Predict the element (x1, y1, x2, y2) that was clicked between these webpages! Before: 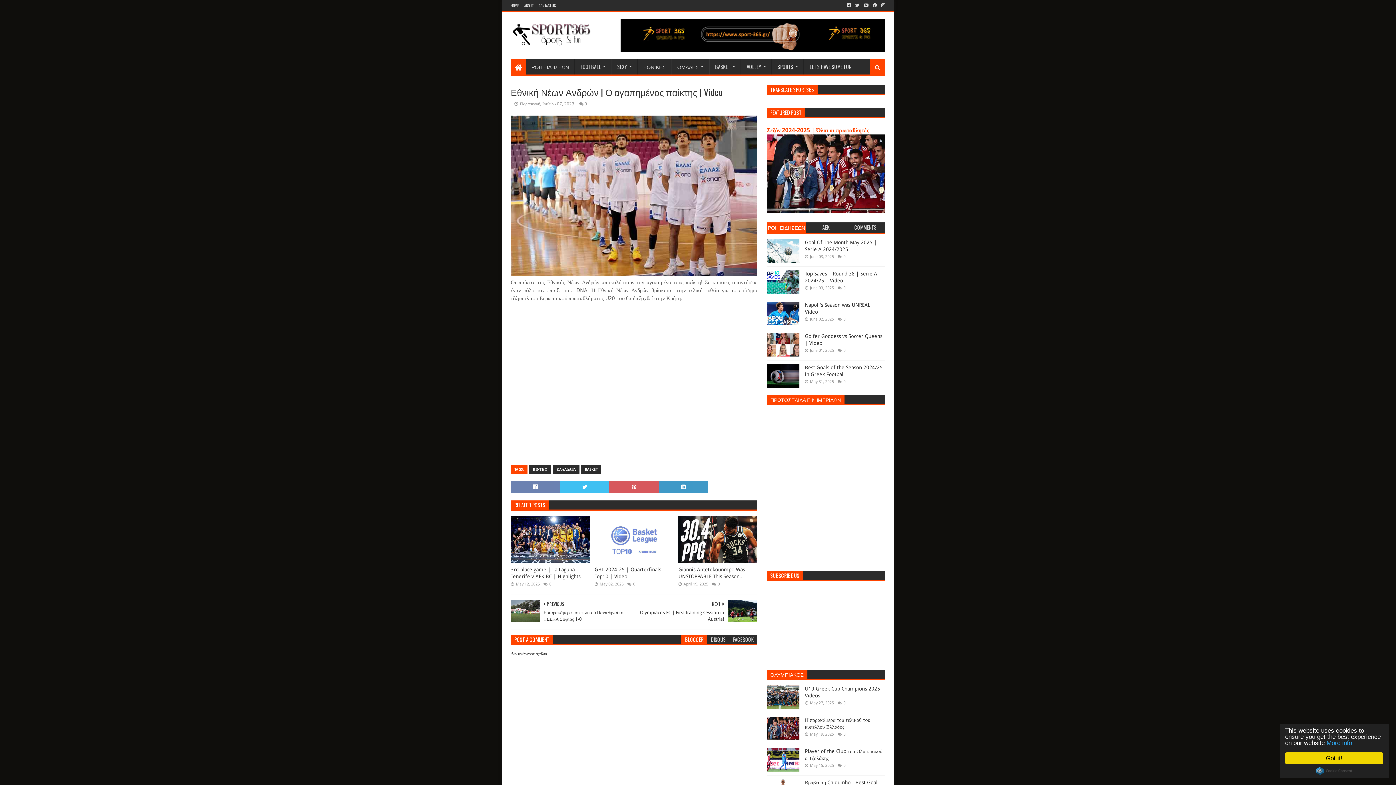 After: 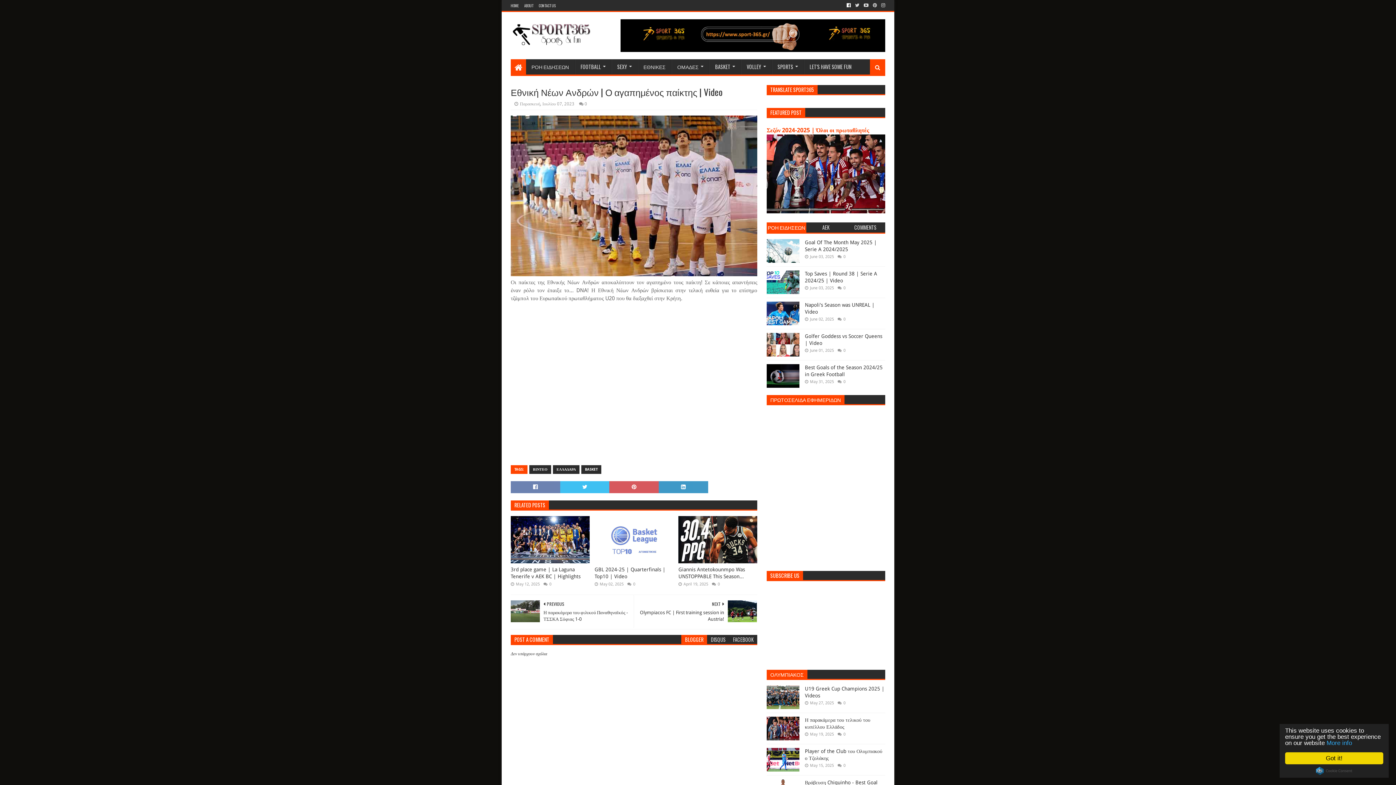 Action: bbox: (845, 0, 852, 10)